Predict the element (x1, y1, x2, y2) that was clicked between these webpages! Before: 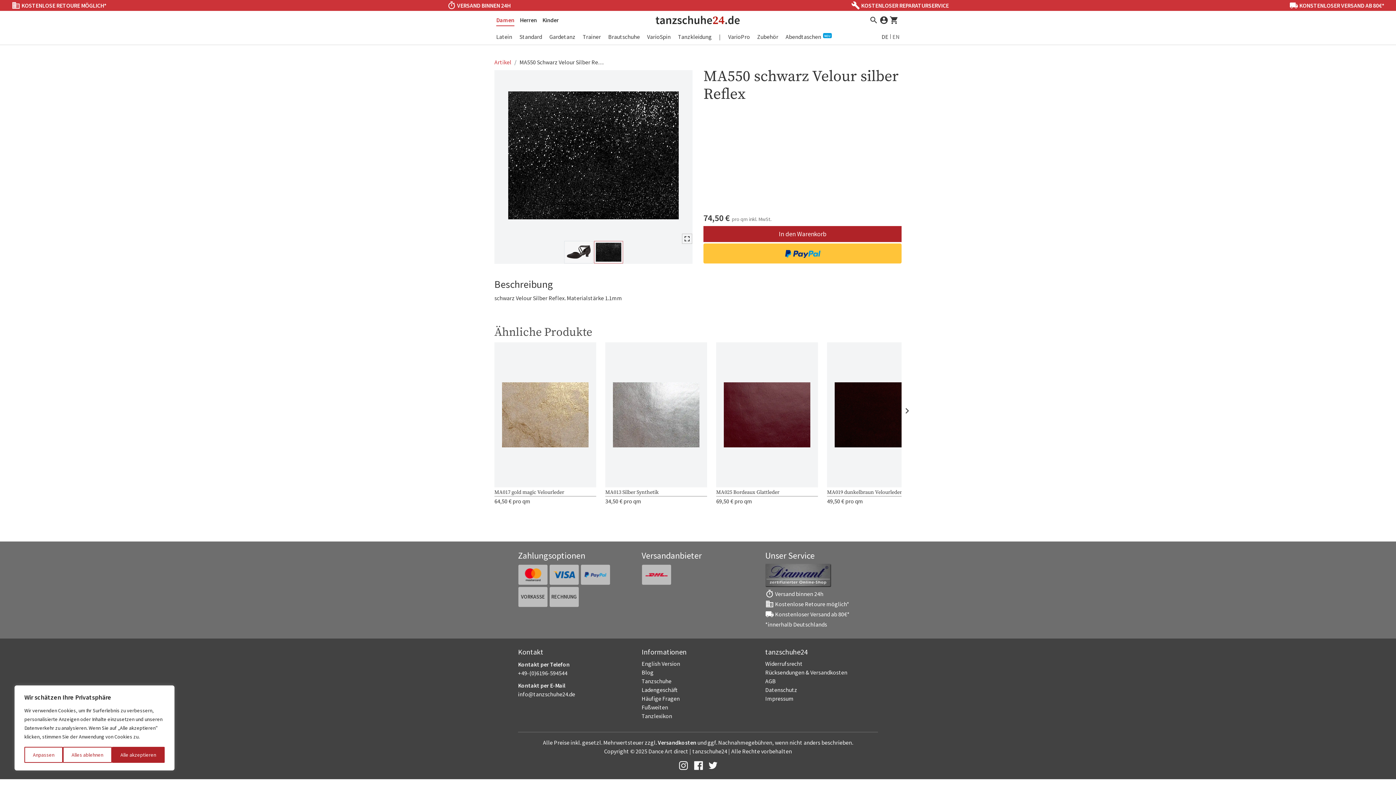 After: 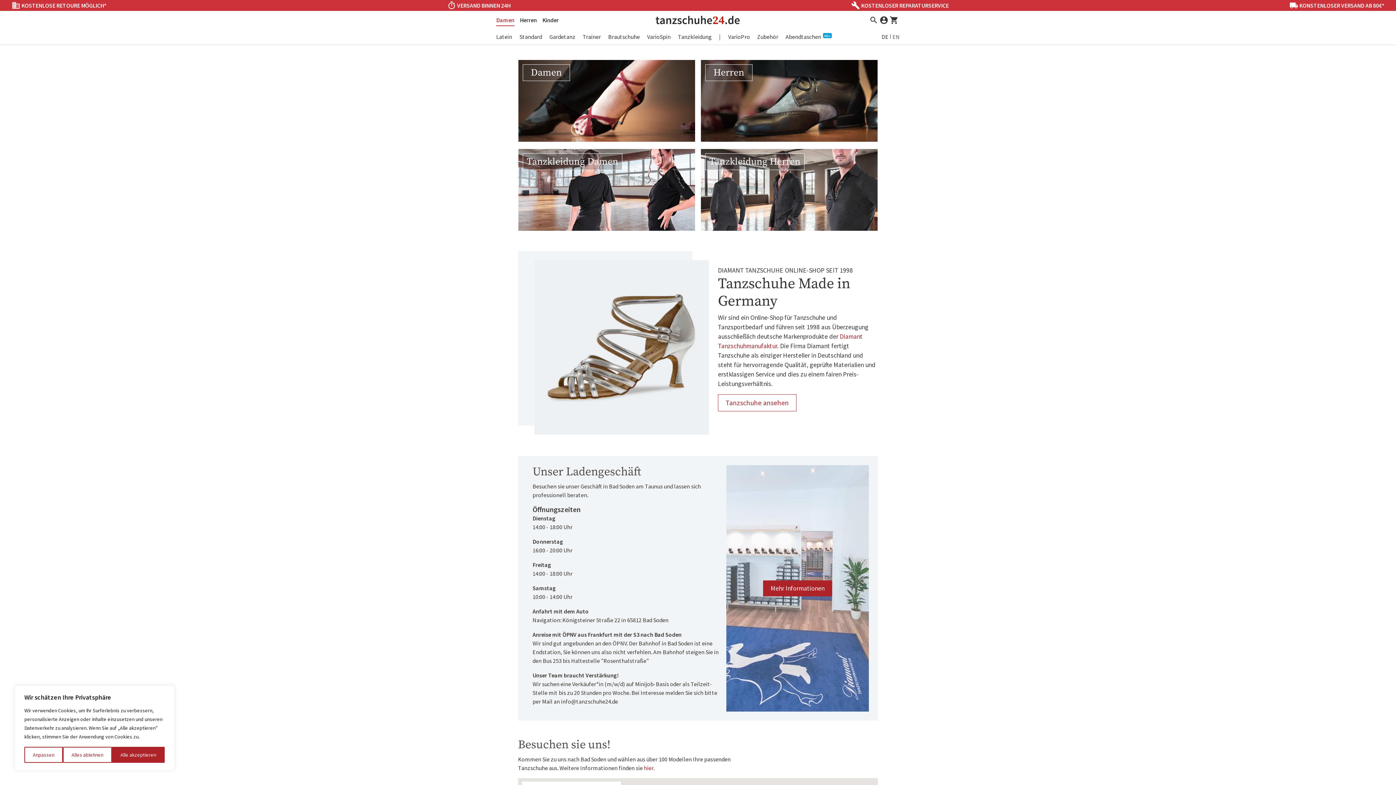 Action: bbox: (654, 14, 741, 25)